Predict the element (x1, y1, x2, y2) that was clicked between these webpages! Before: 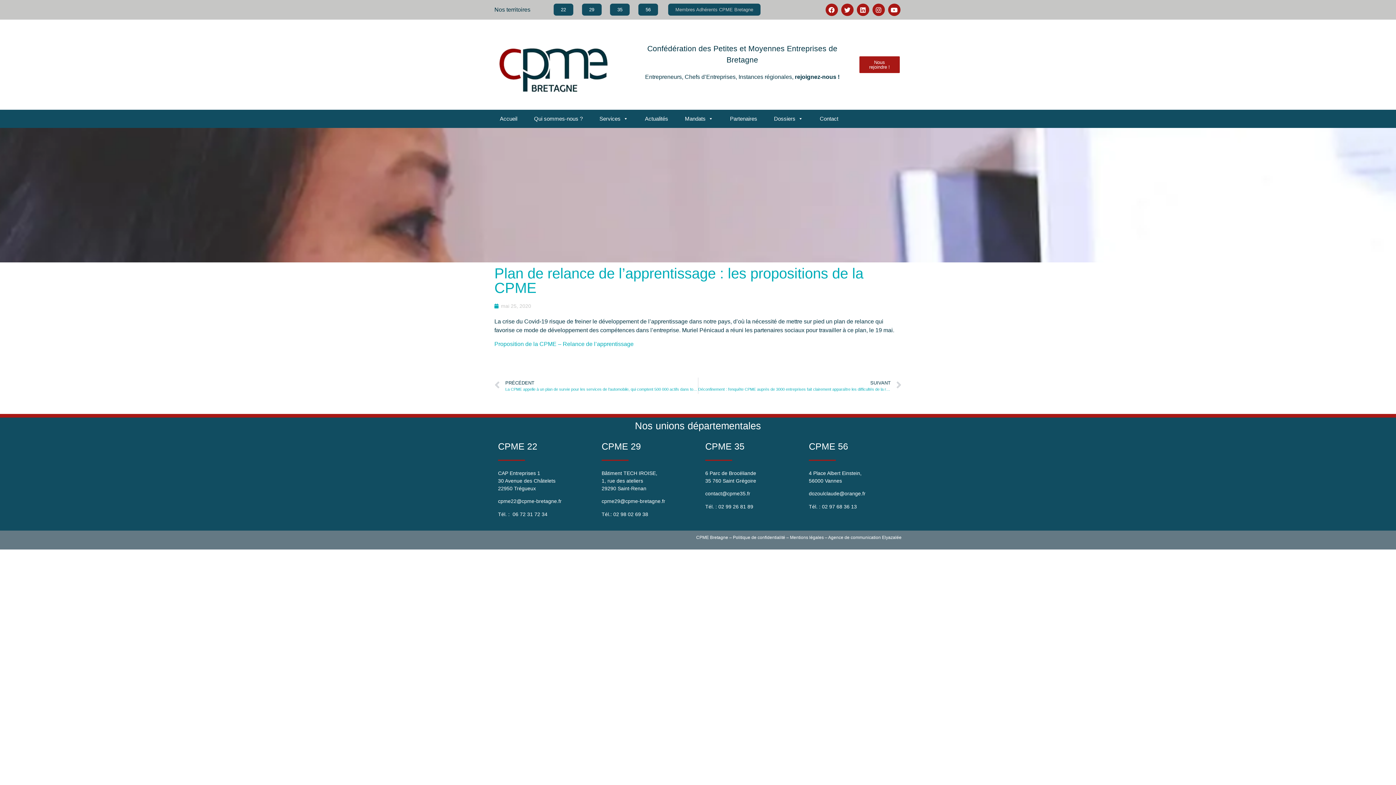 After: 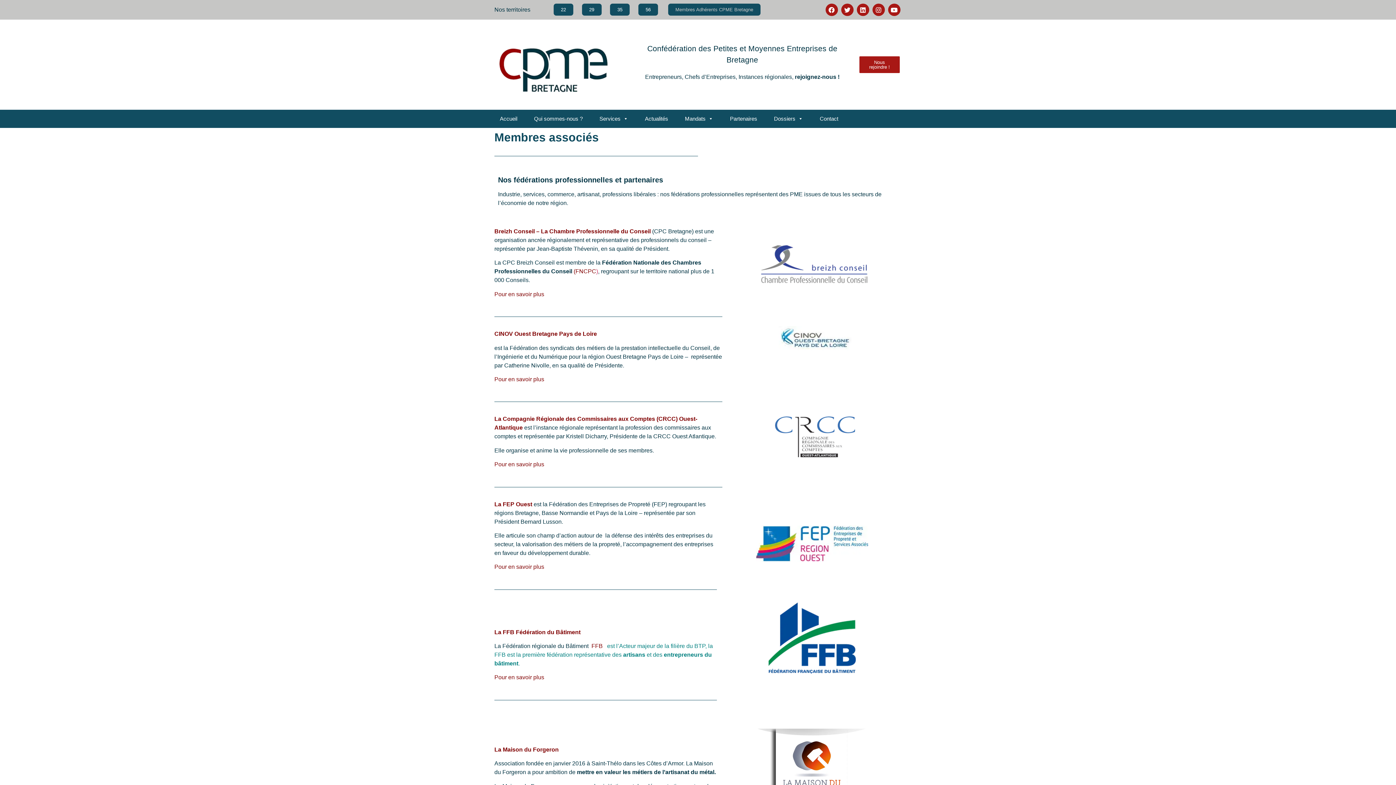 Action: bbox: (668, 3, 760, 15) label: Membres Adhérents CPME Bretagne